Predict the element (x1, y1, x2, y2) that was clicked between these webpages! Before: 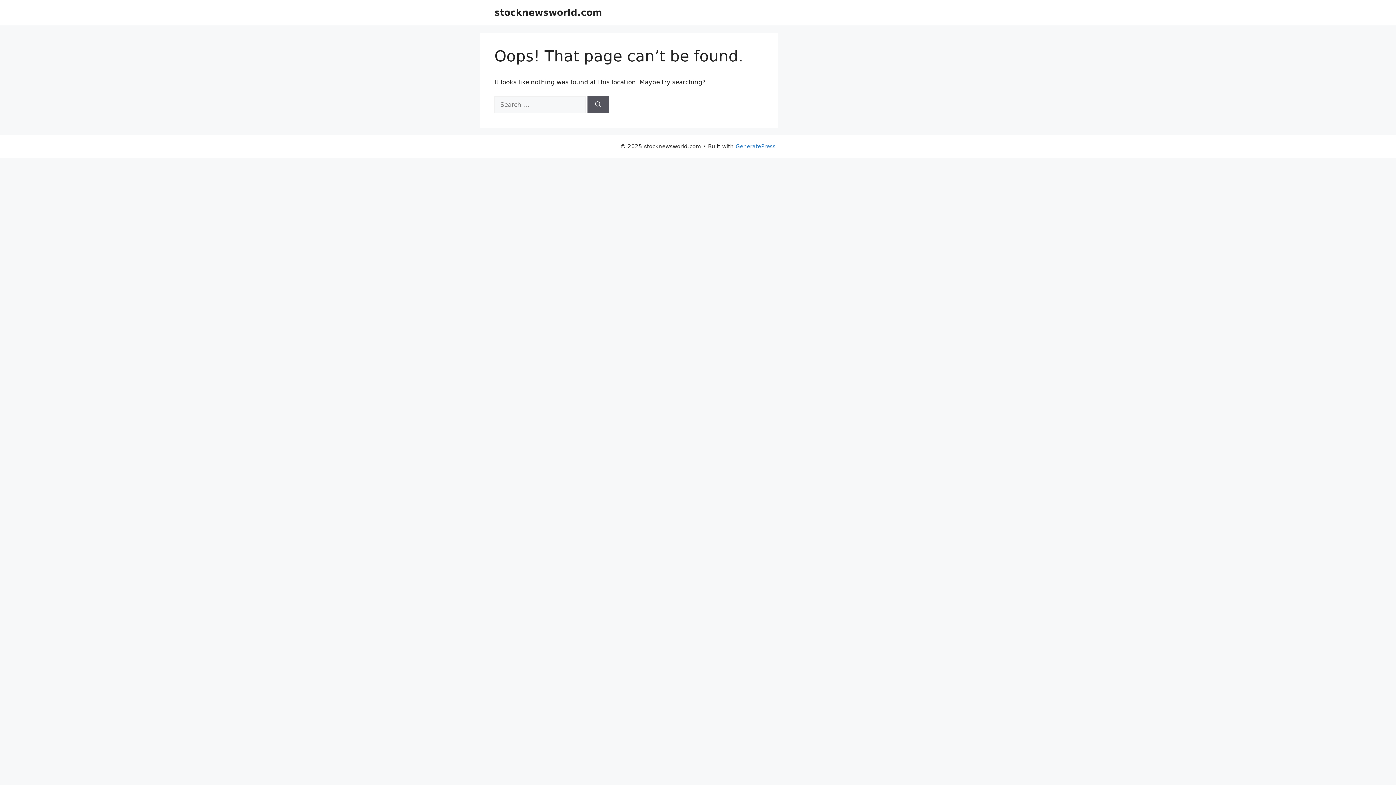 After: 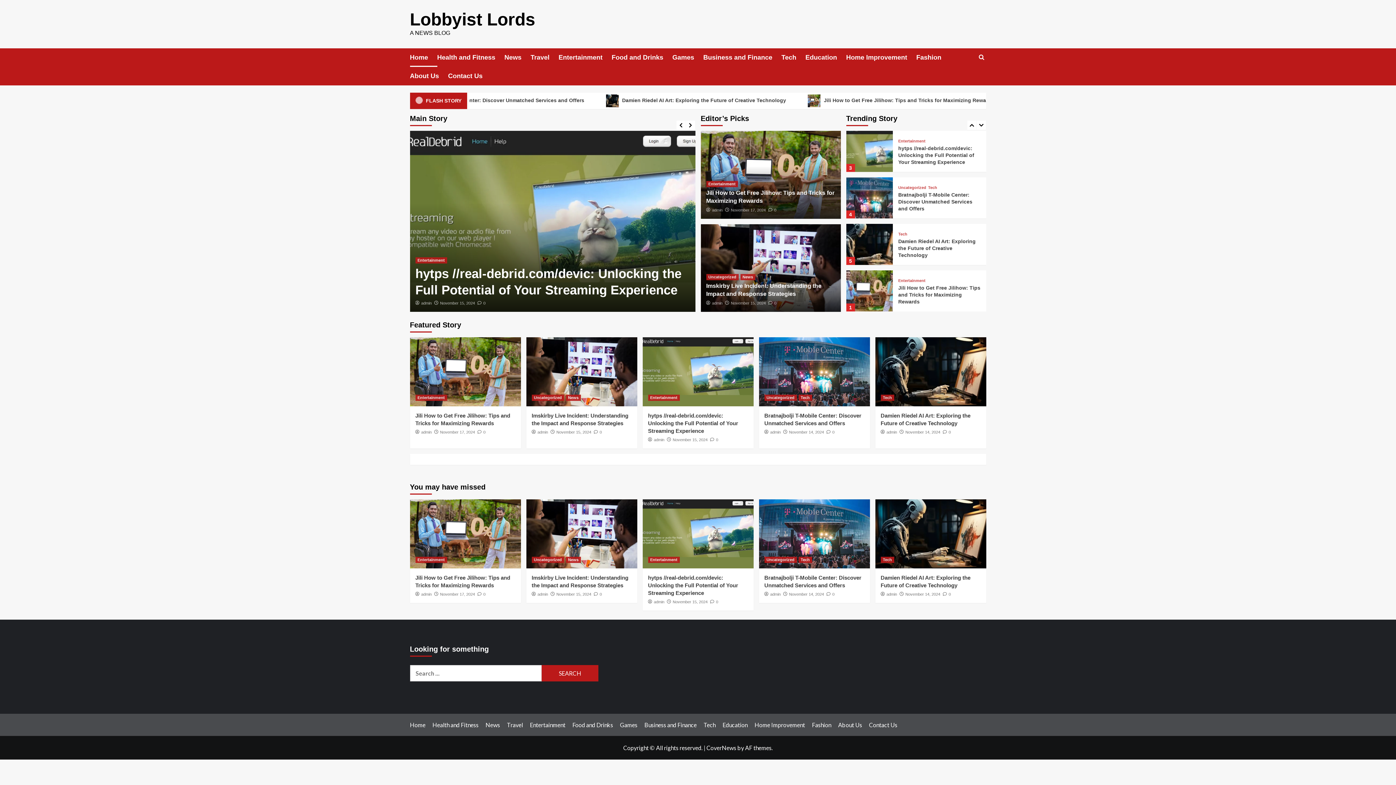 Action: label: stocknewsworld.com bbox: (494, 7, 602, 17)